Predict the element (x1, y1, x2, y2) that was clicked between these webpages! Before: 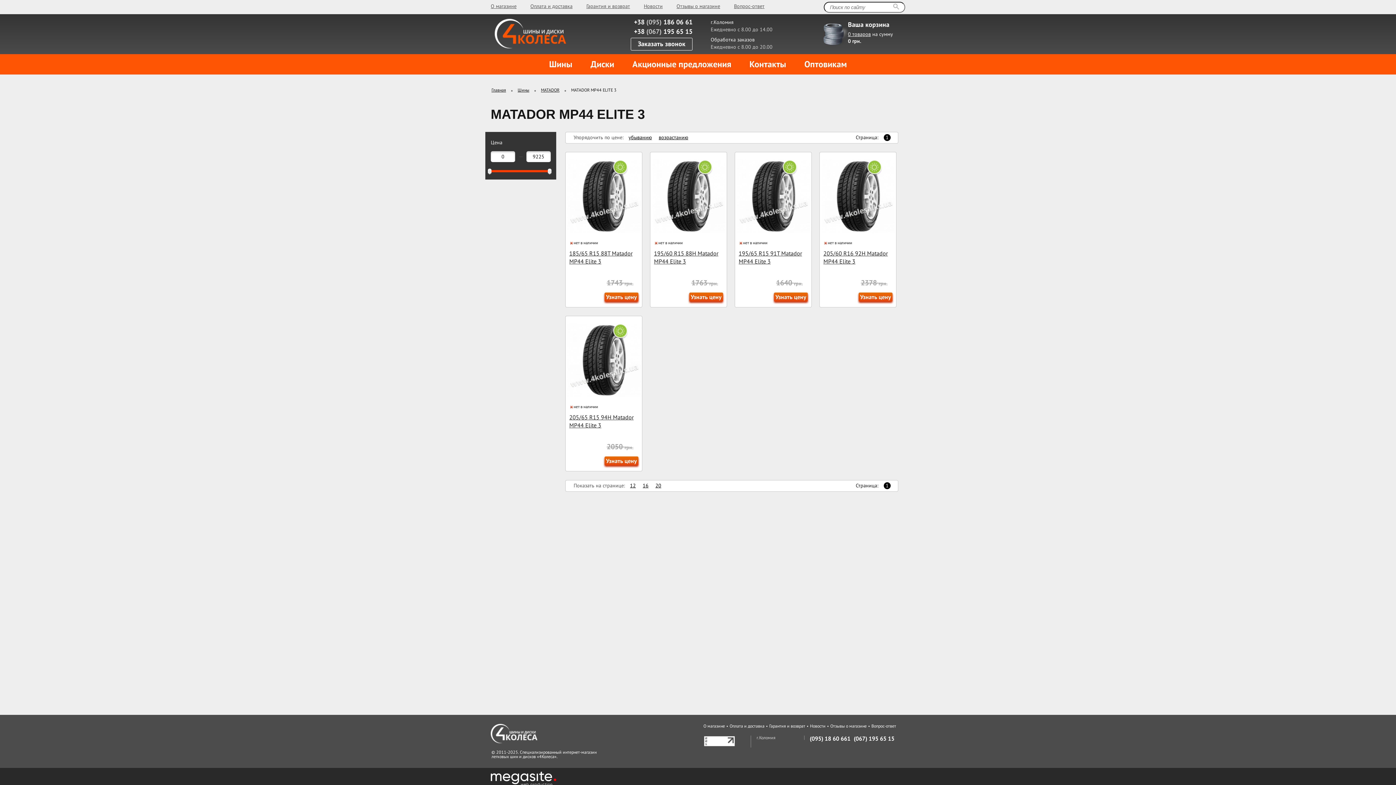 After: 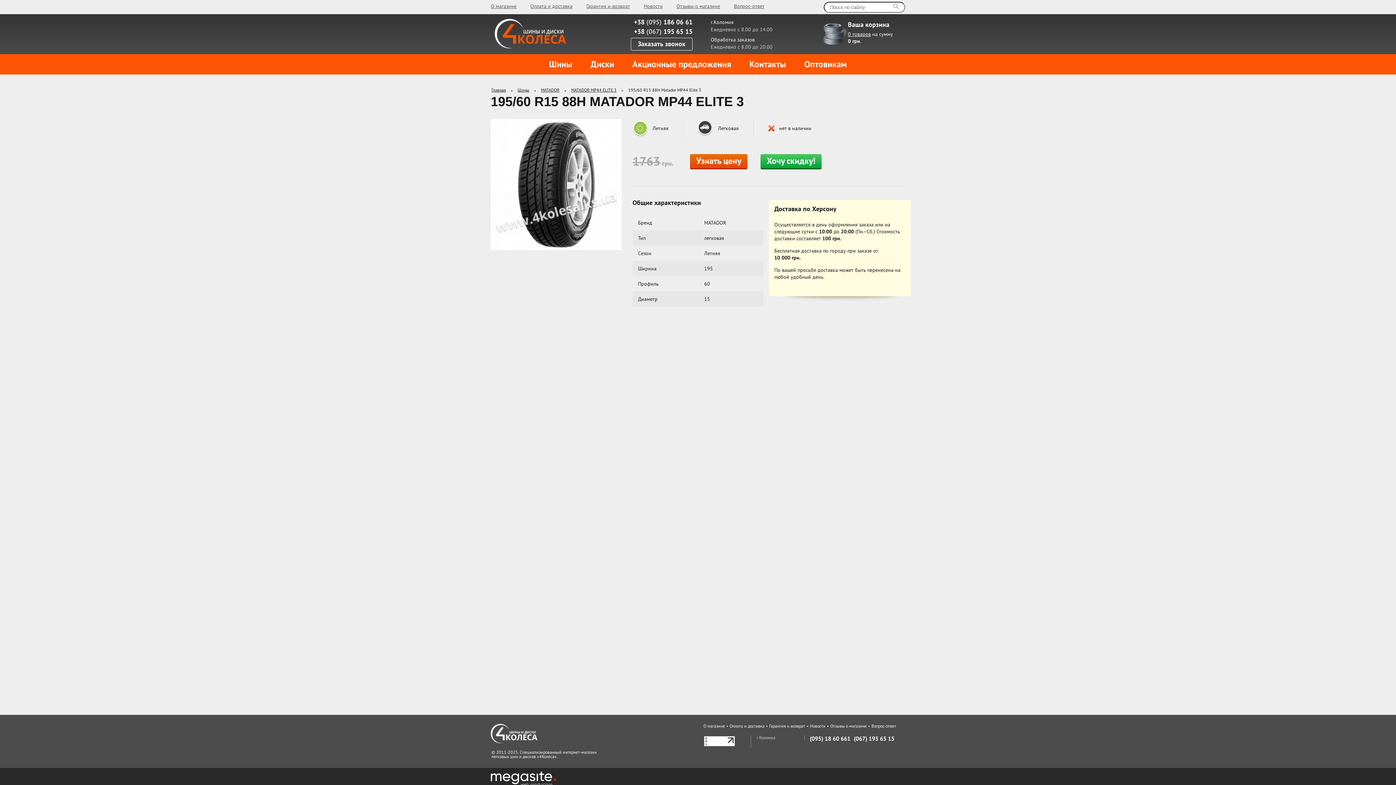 Action: bbox: (654, 249, 723, 265) label: 195/60 R15 88H Matador MP44 Elite 3